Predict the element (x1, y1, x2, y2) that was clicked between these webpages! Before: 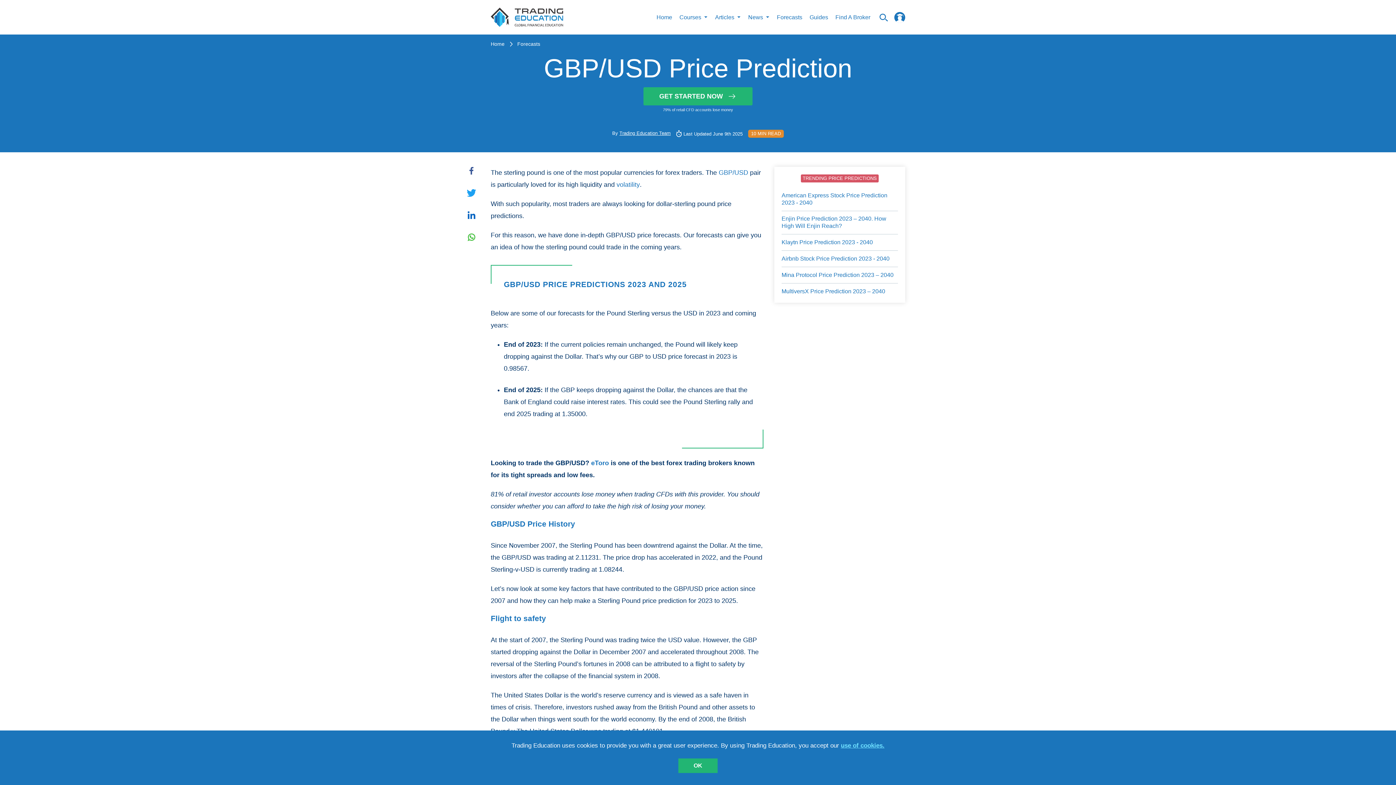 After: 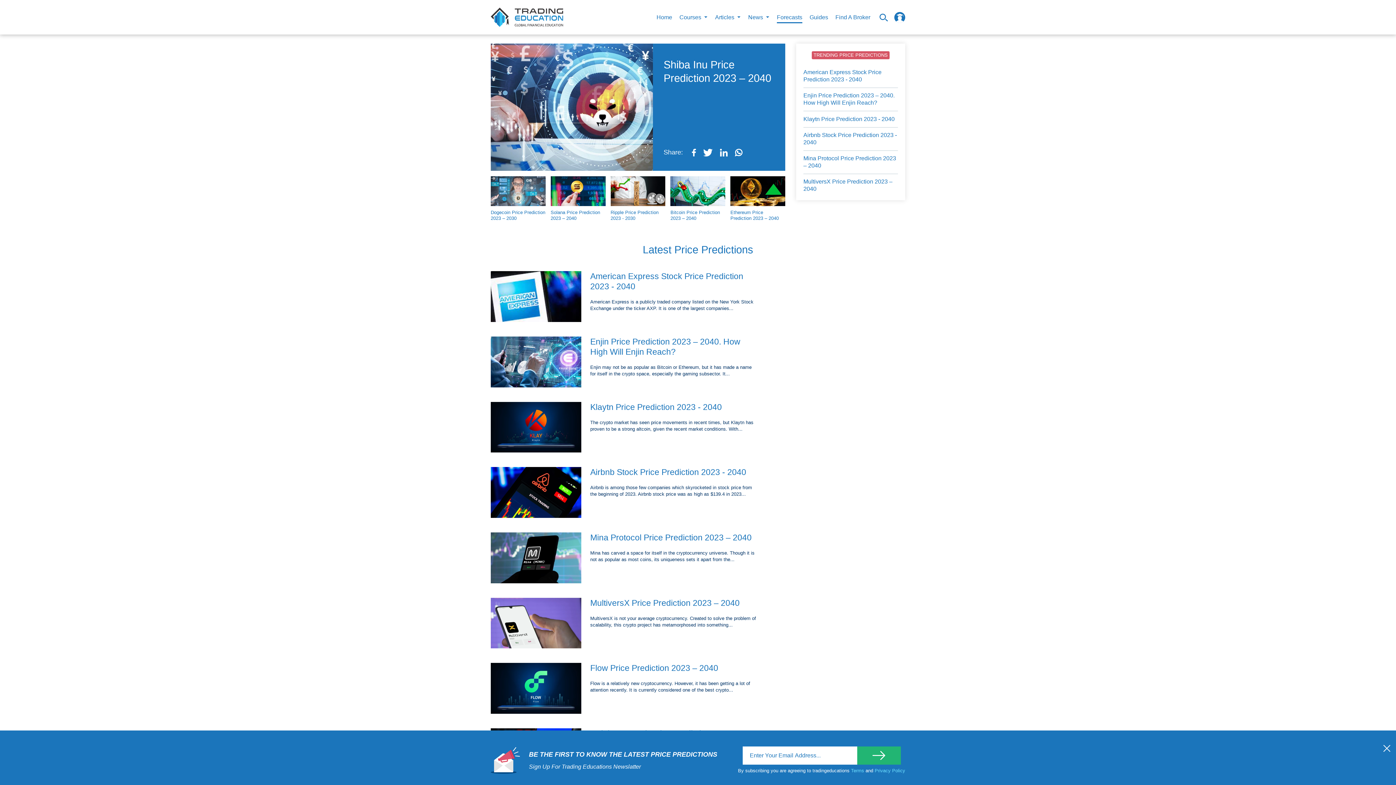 Action: label: Forecasts bbox: (777, 11, 802, 23)